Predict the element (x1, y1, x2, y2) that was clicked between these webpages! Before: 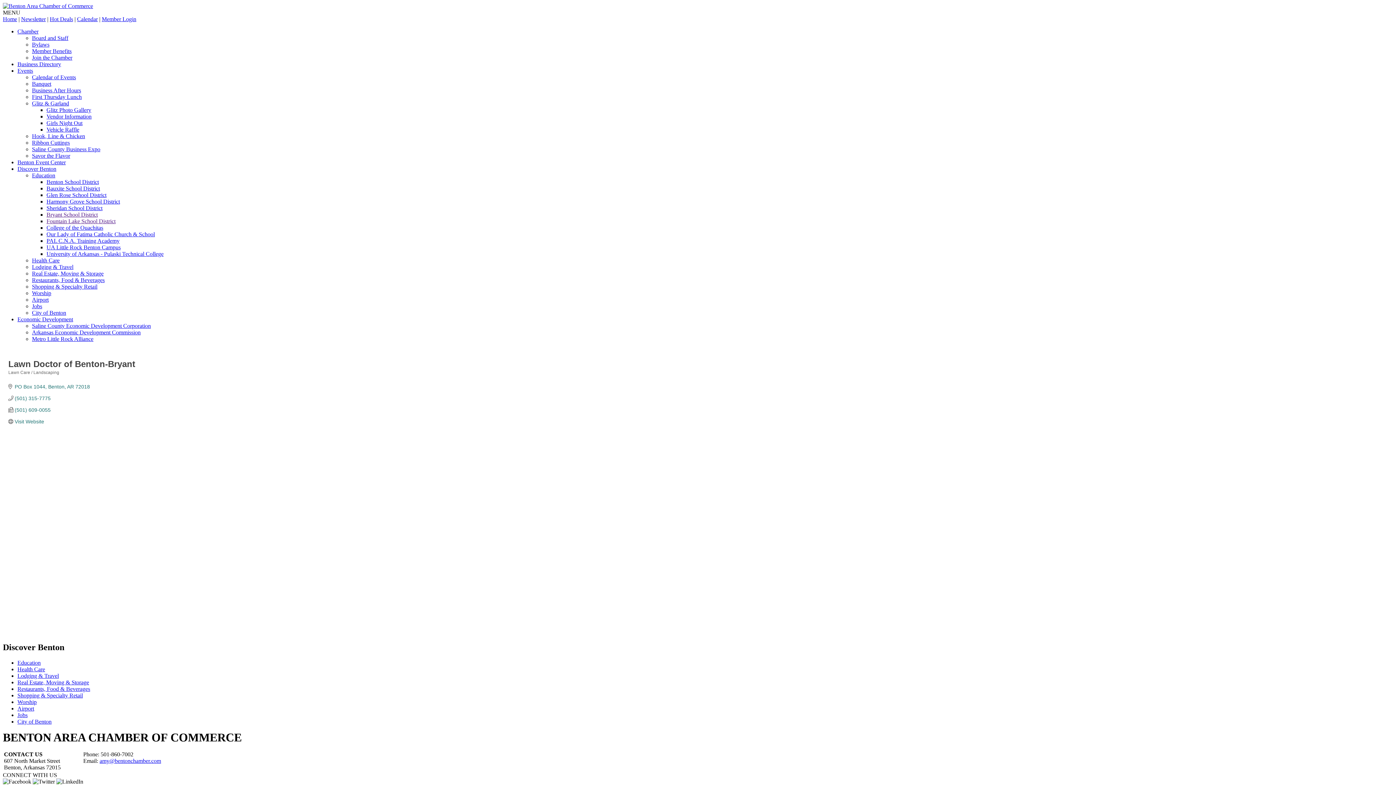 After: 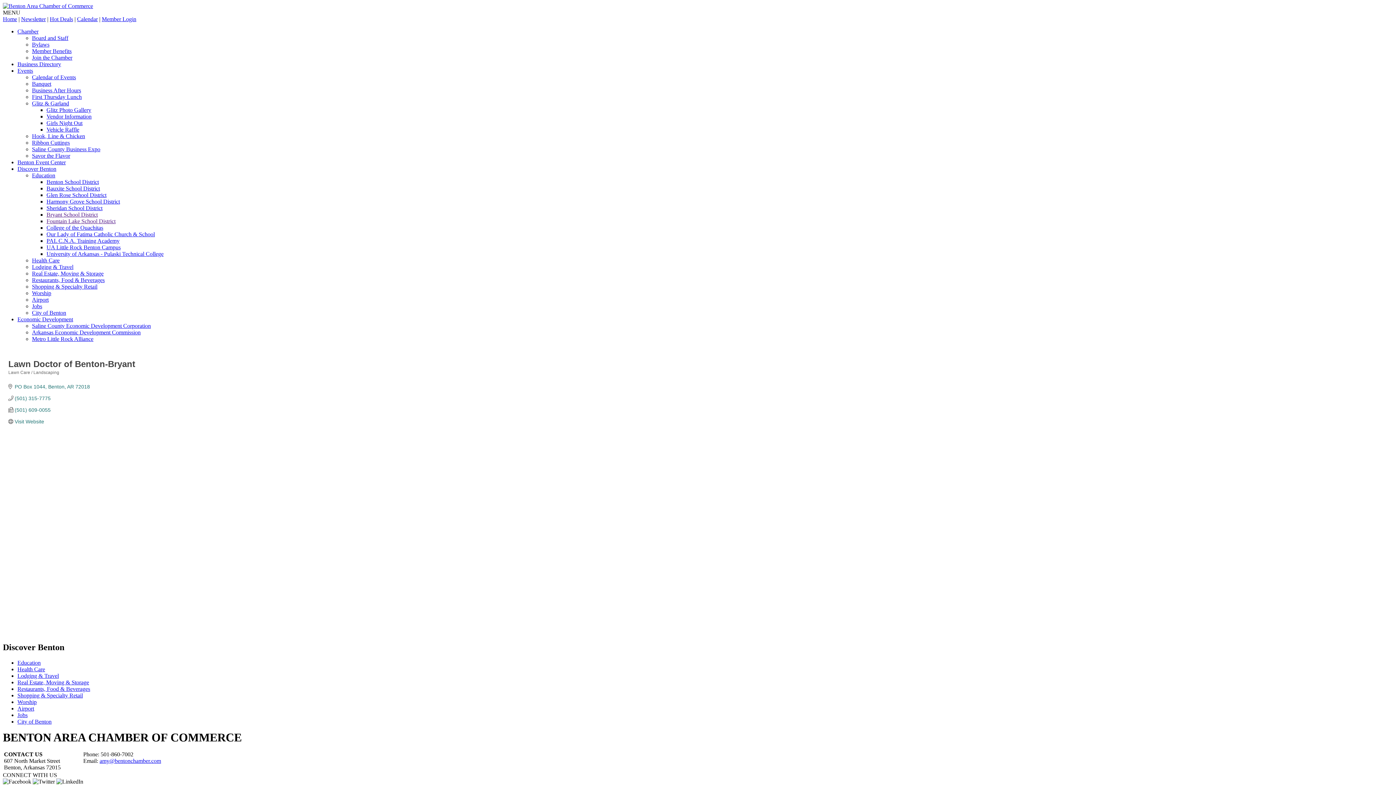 Action: label: College of the Ouachitas bbox: (46, 224, 103, 230)